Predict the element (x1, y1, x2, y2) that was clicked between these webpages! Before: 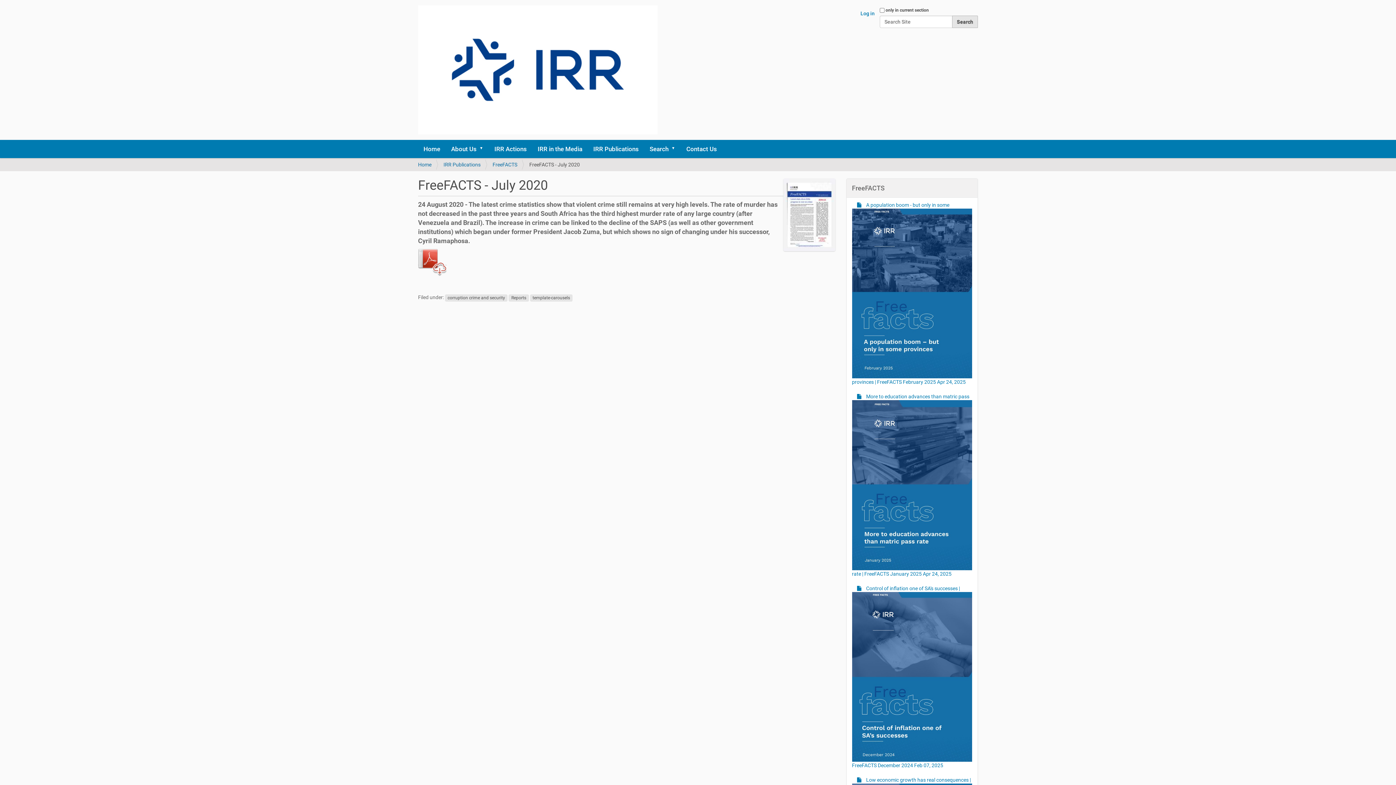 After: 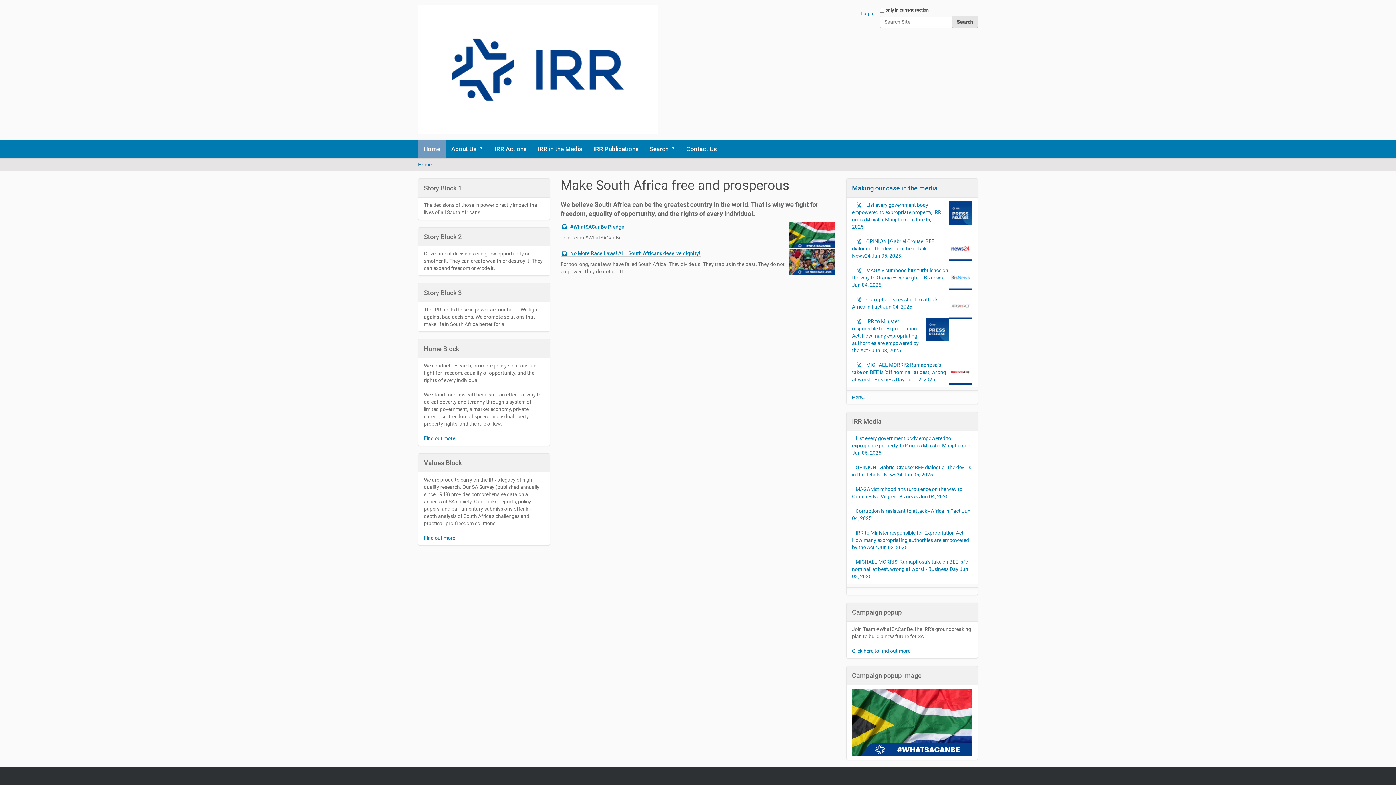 Action: bbox: (418, 161, 431, 167) label: Home